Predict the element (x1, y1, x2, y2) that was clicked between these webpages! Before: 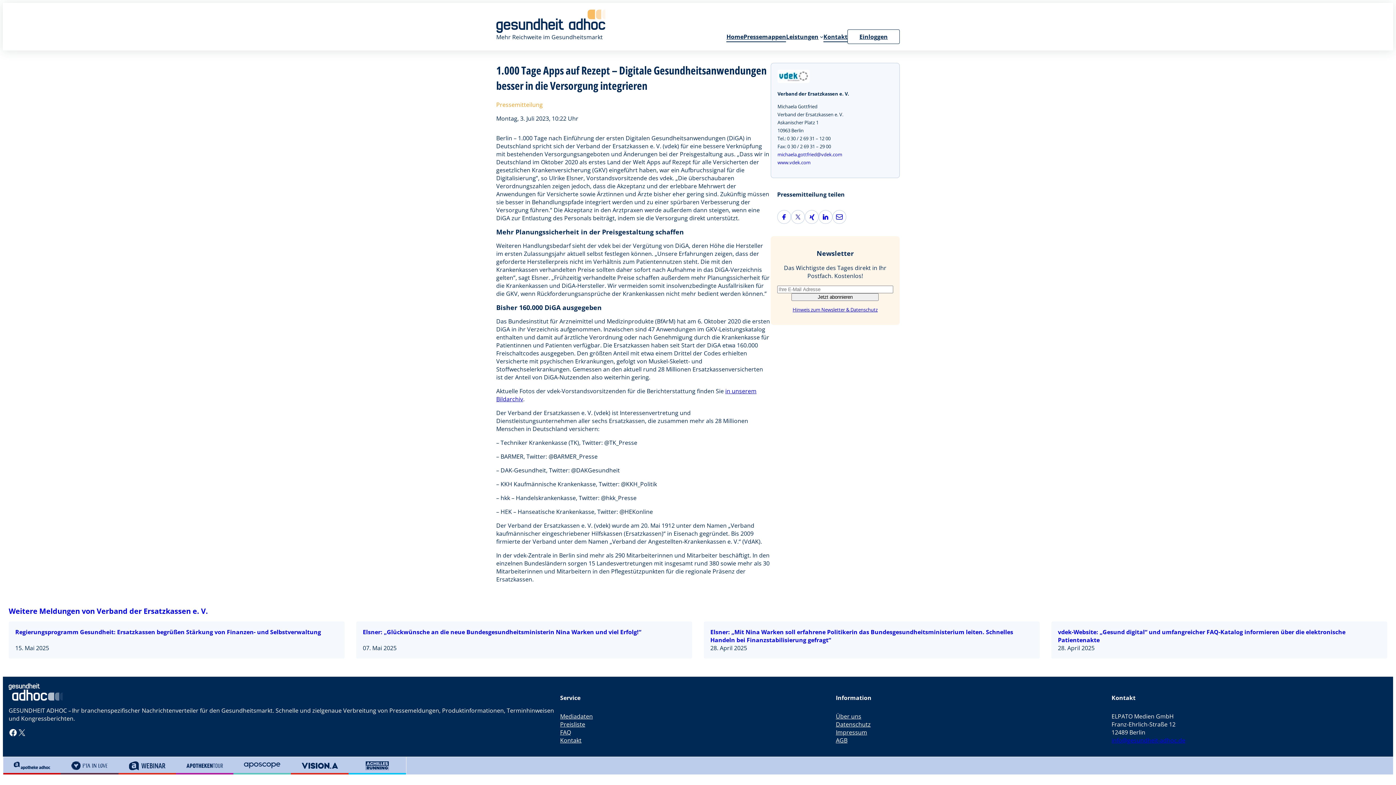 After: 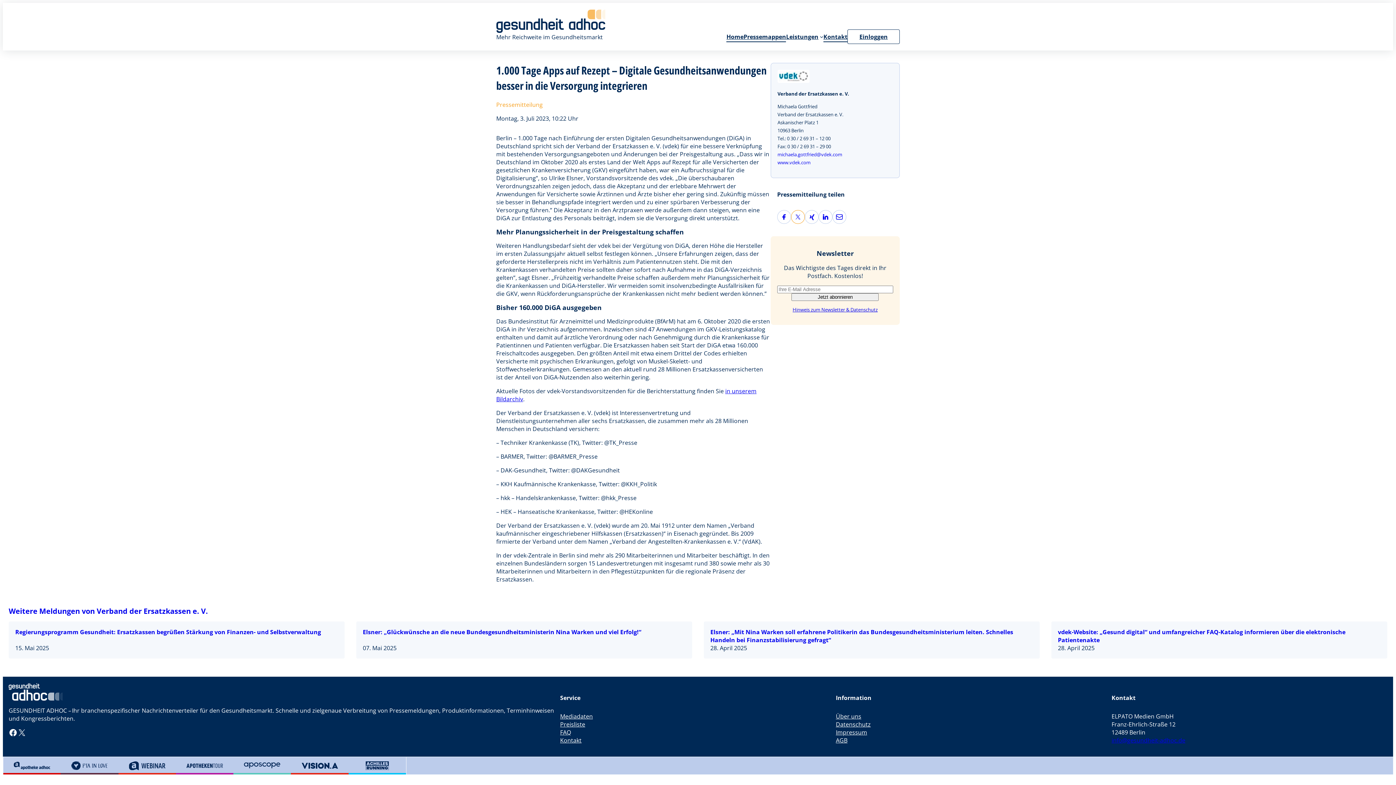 Action: bbox: (791, 210, 804, 223) label: Twitter